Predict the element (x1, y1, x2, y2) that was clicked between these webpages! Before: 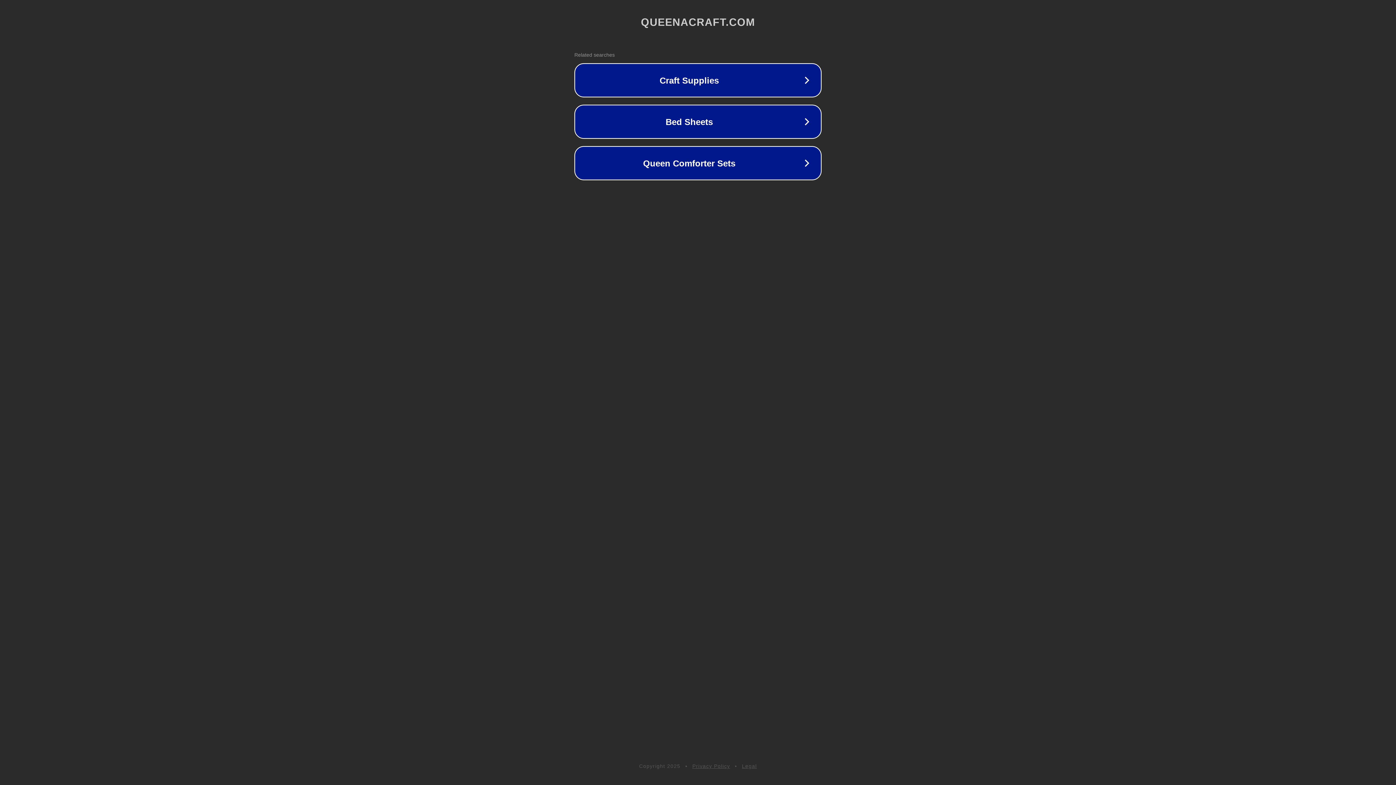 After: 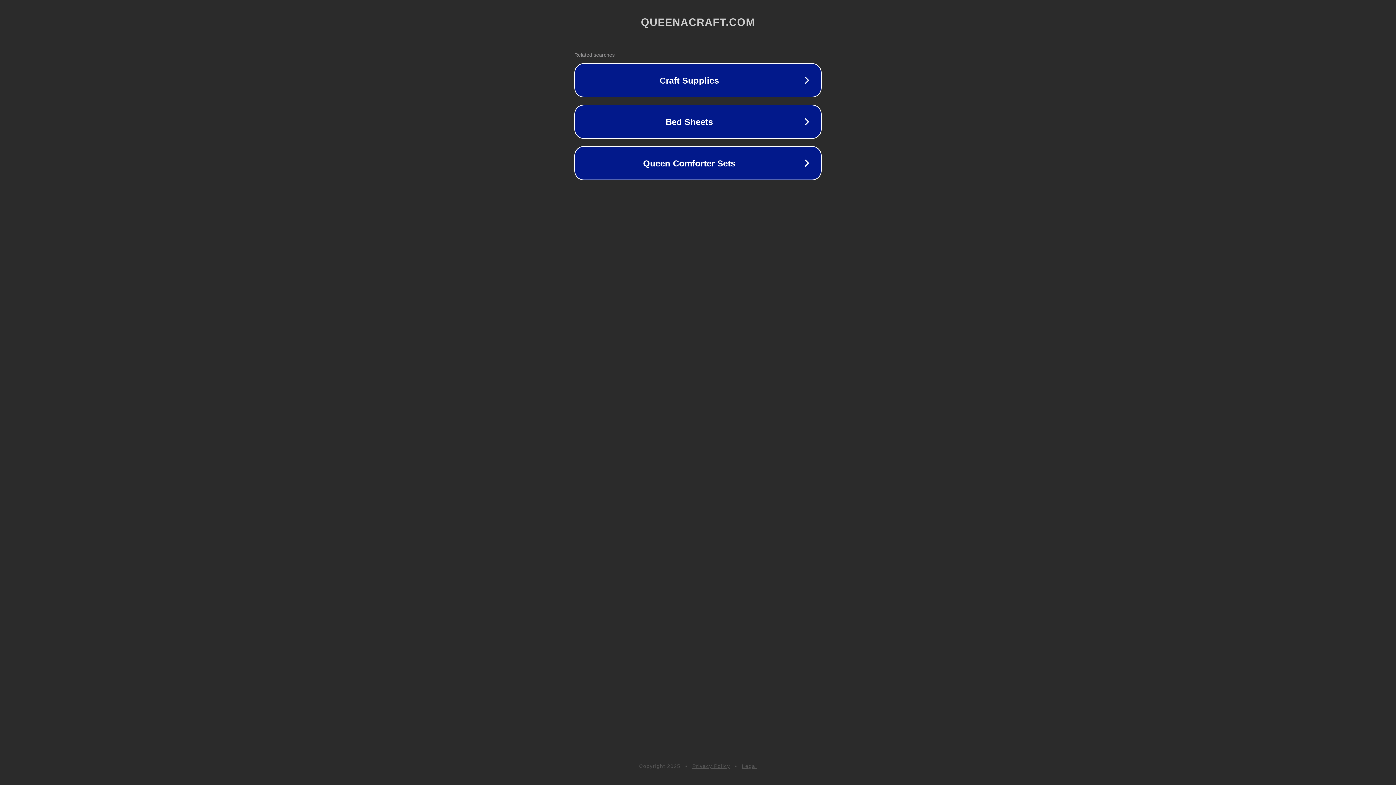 Action: label: Legal bbox: (742, 763, 757, 769)